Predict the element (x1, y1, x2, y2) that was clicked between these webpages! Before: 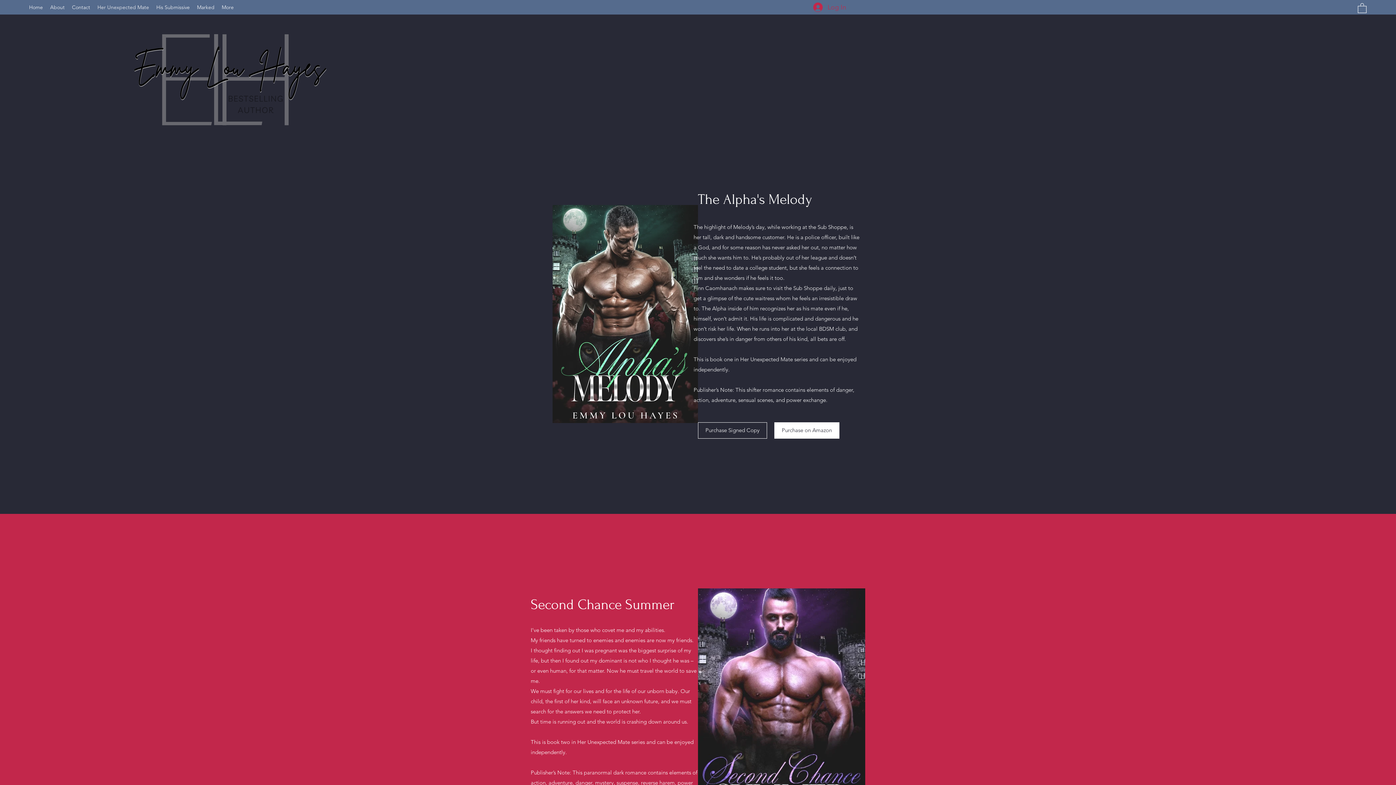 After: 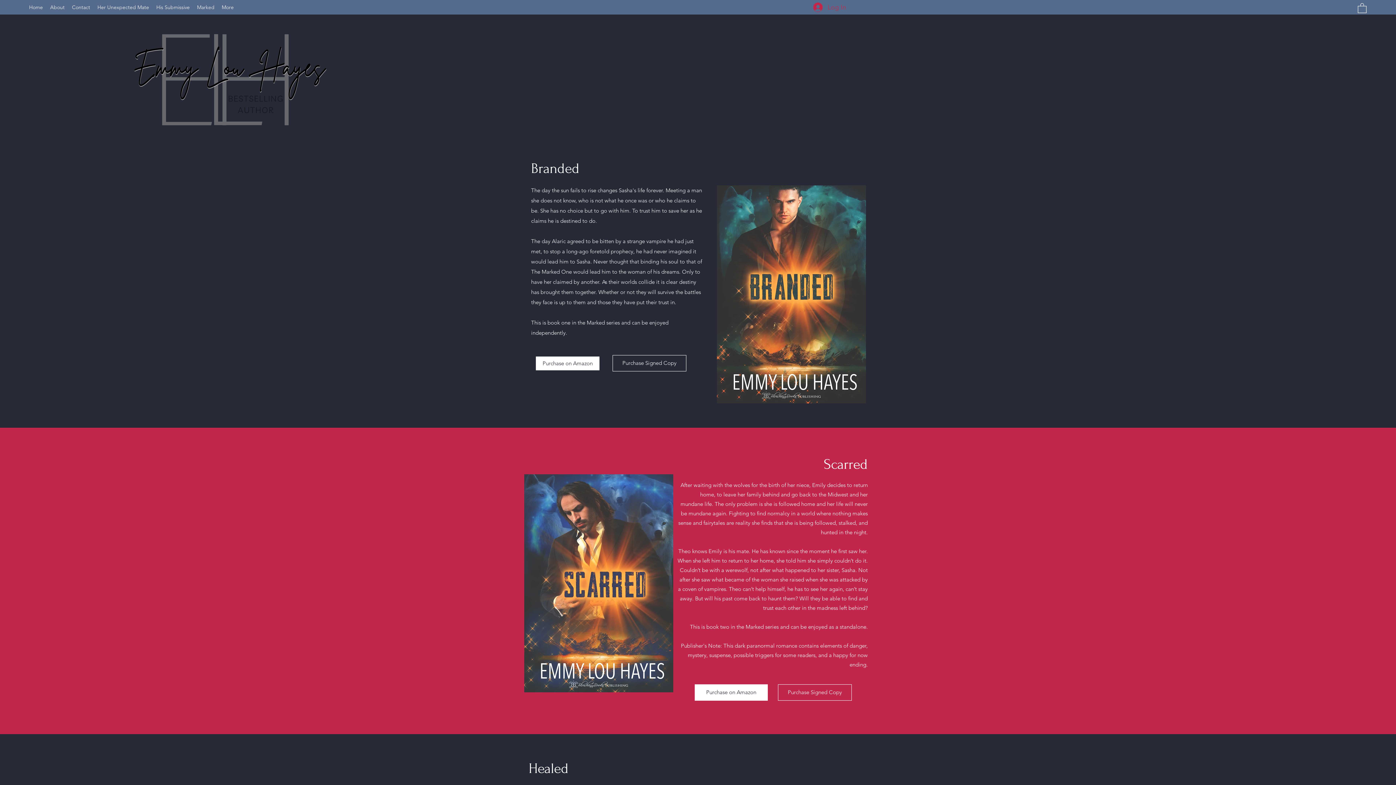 Action: bbox: (193, 1, 218, 12) label: Marked